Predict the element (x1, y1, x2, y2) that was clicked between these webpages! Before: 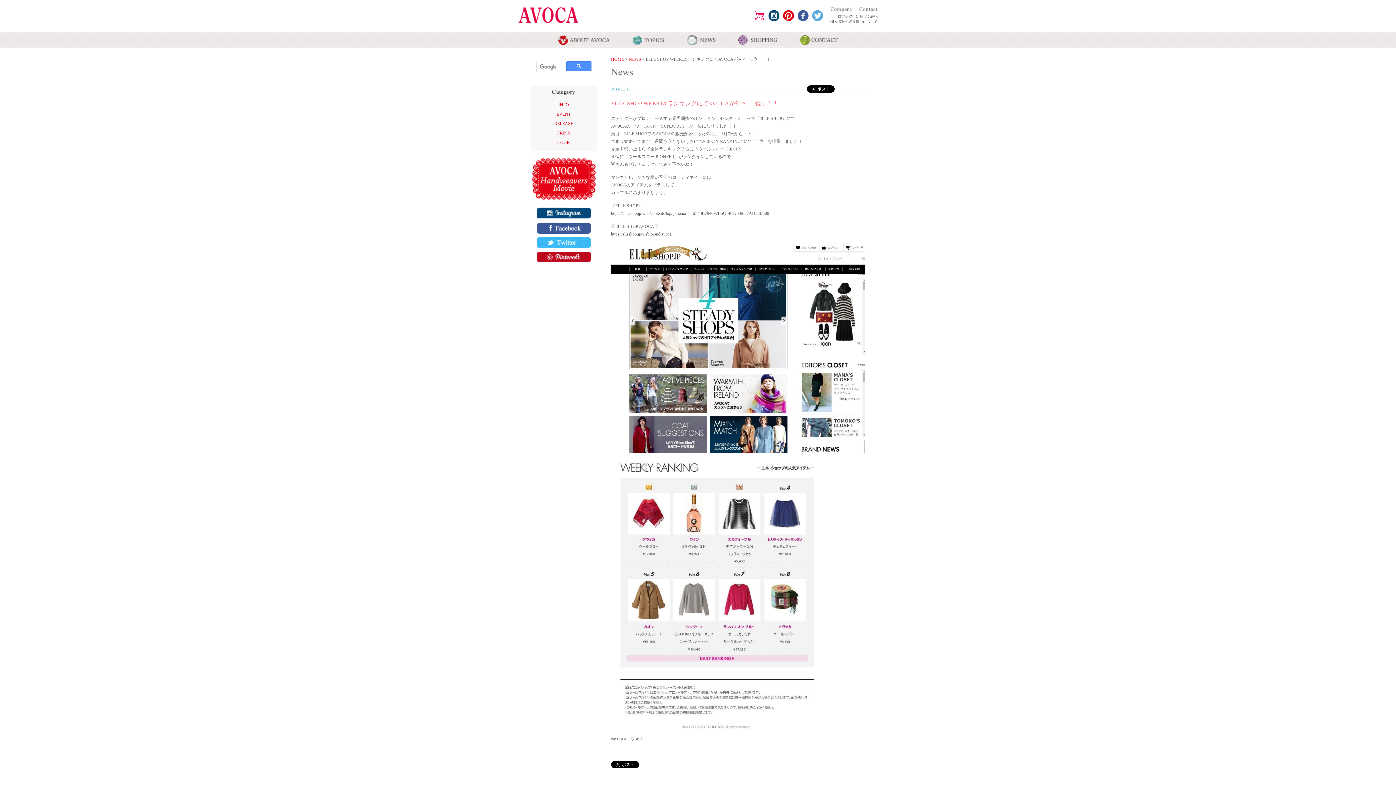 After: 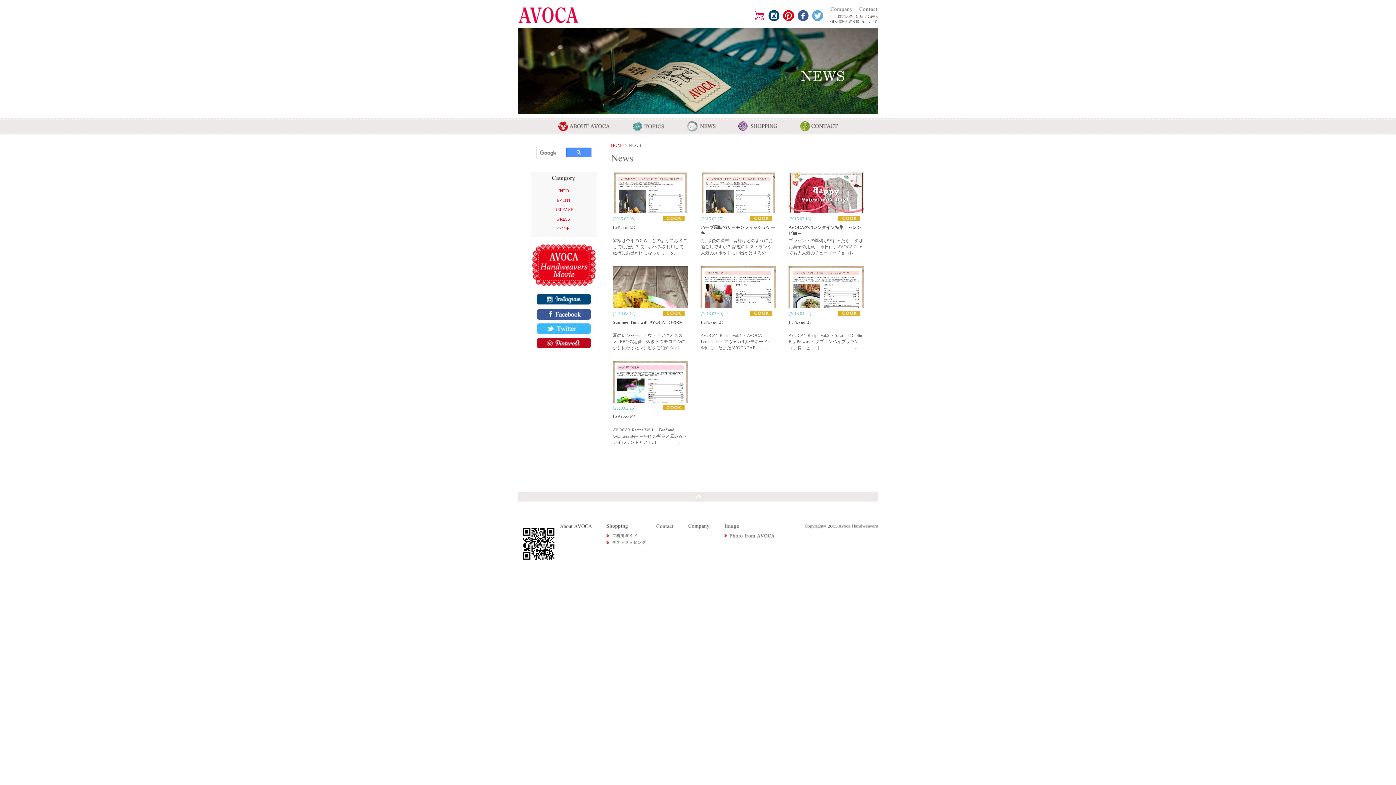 Action: bbox: (534, 137, 592, 147) label: COOK